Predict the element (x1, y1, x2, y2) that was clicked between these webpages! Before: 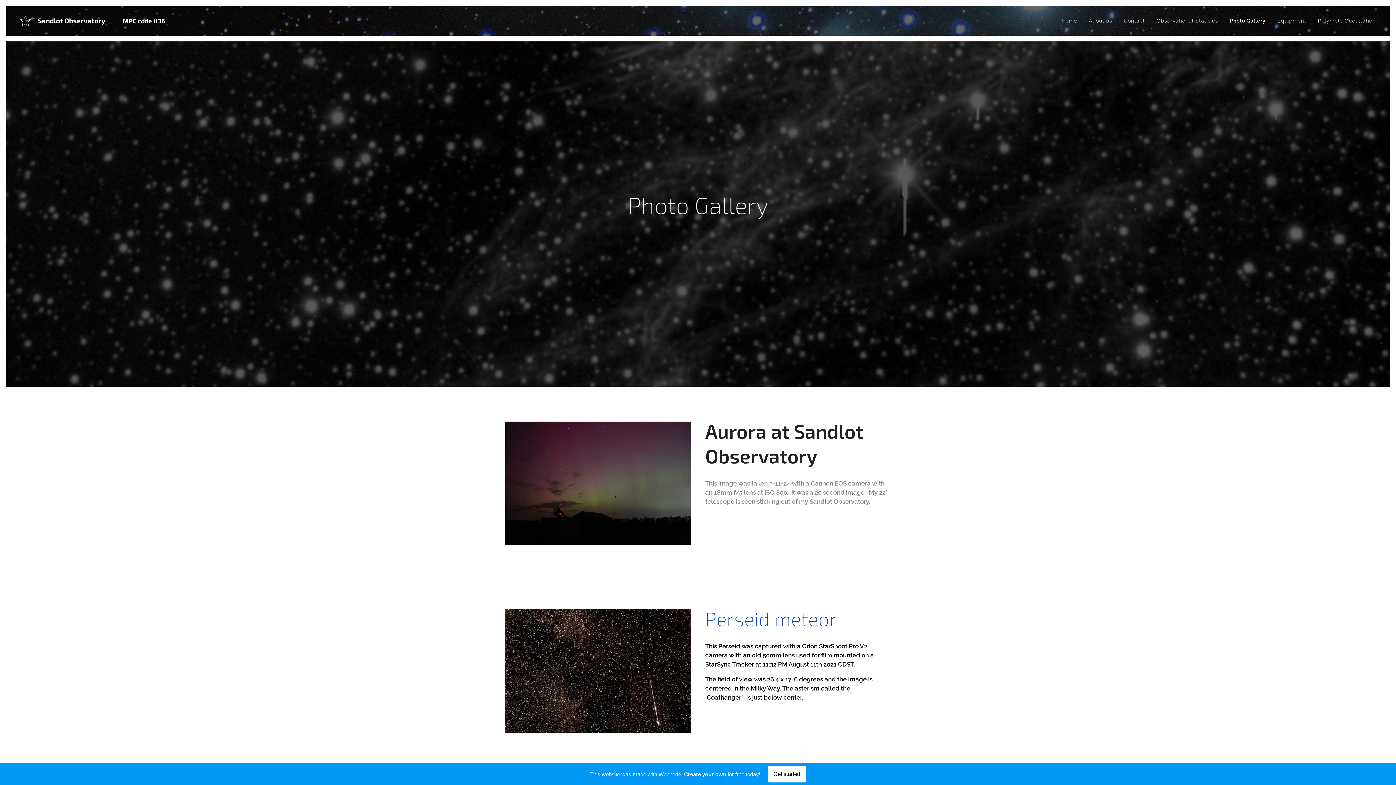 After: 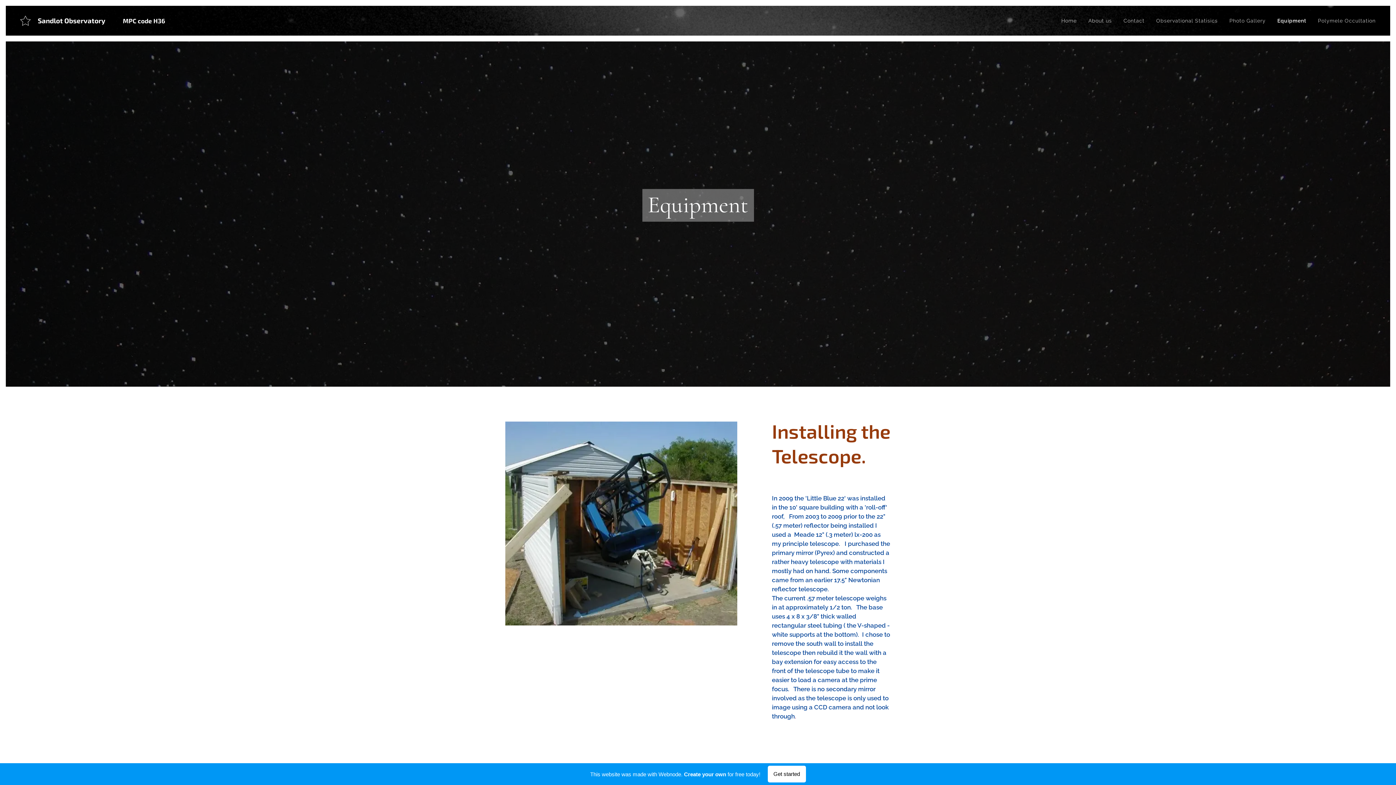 Action: label: Equipment bbox: (1271, 11, 1312, 29)